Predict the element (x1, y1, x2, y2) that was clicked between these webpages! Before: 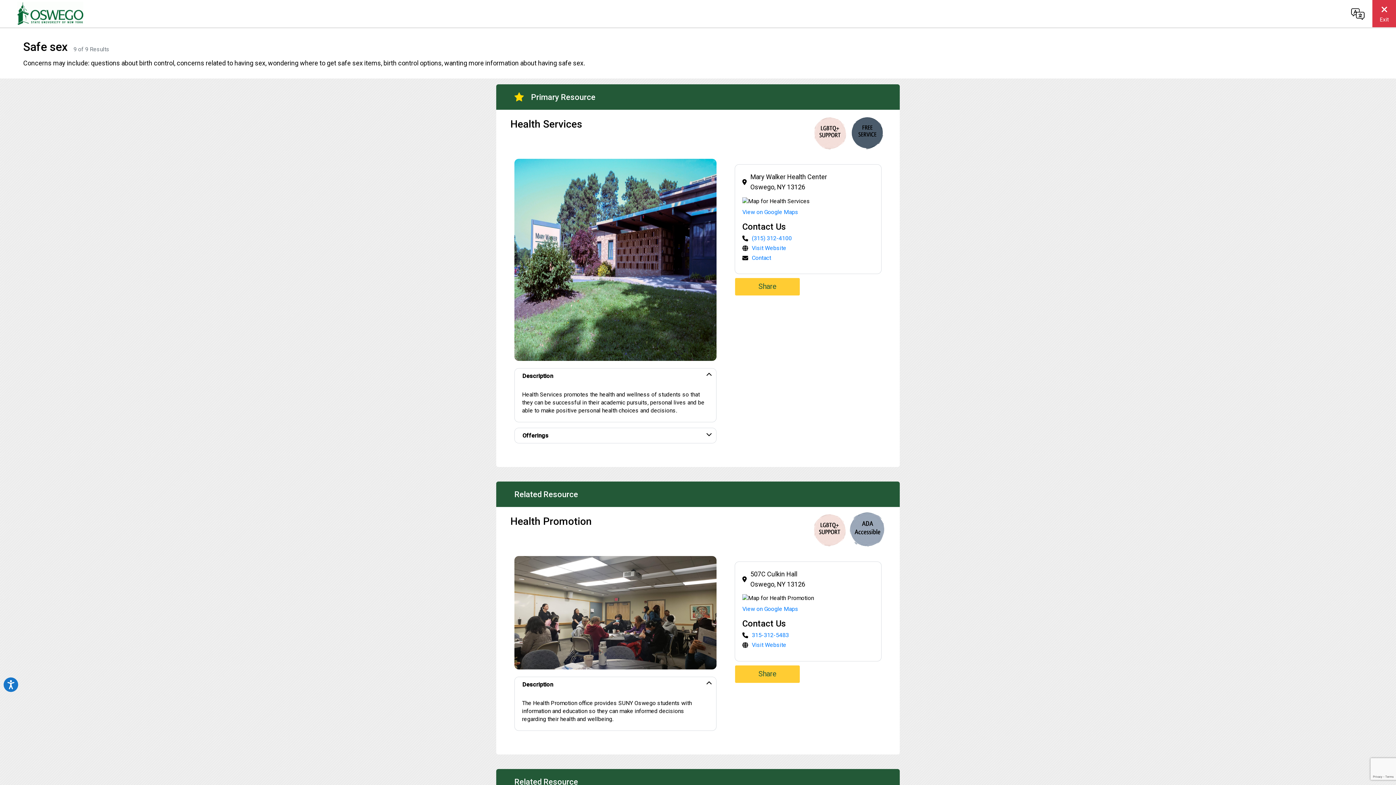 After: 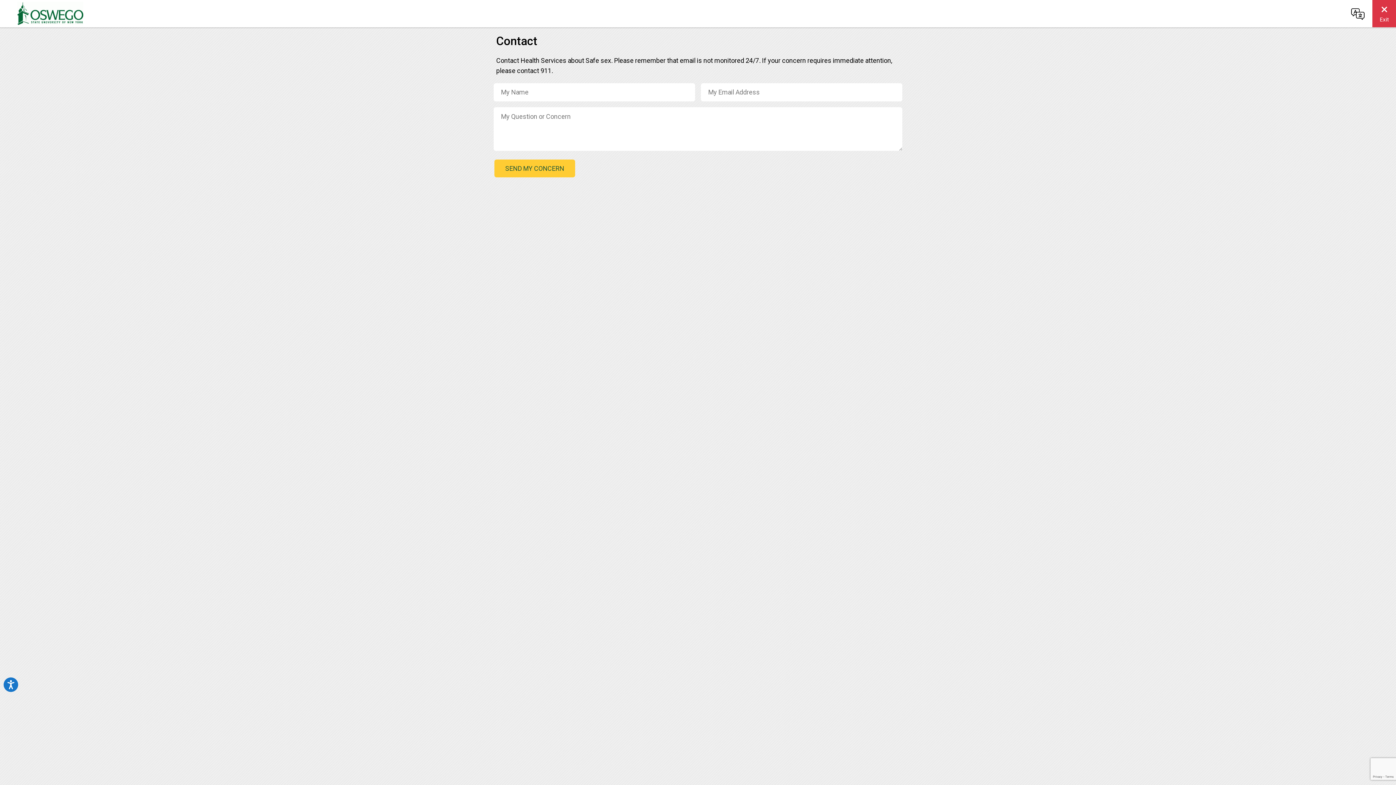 Action: label: Contact bbox: (752, 254, 771, 262)